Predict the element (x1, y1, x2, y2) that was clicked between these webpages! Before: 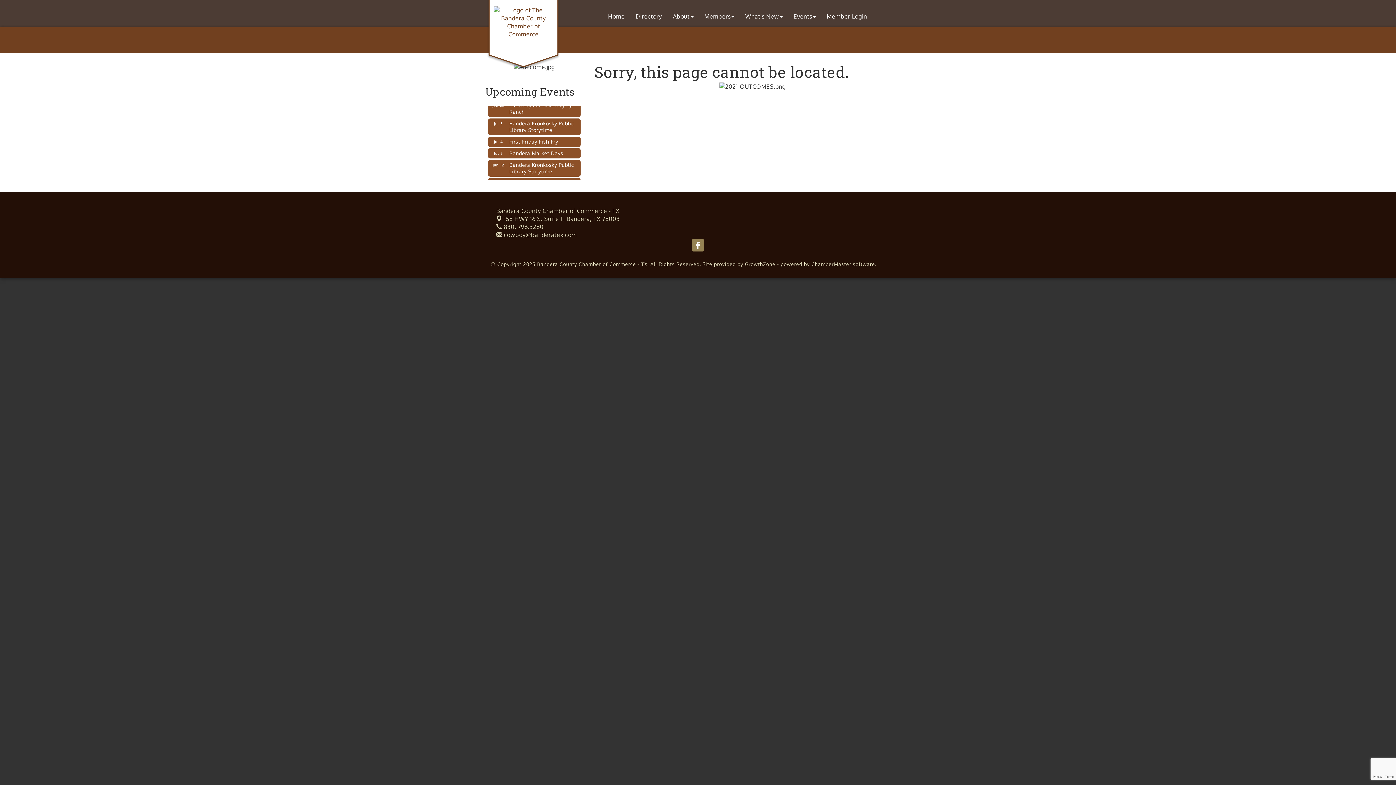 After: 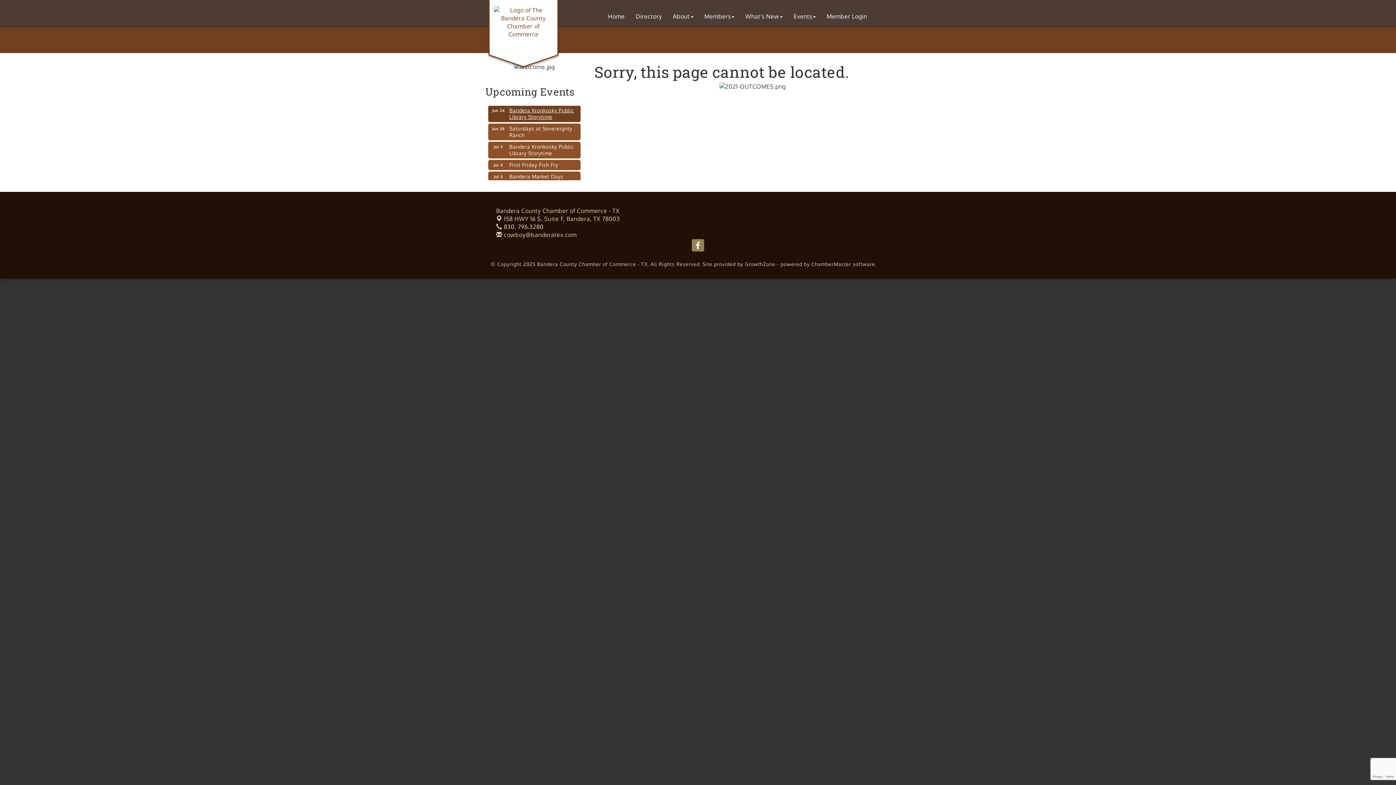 Action: label: Bandera Kronkosky Public Library Storytime bbox: (488, 171, 580, 187)